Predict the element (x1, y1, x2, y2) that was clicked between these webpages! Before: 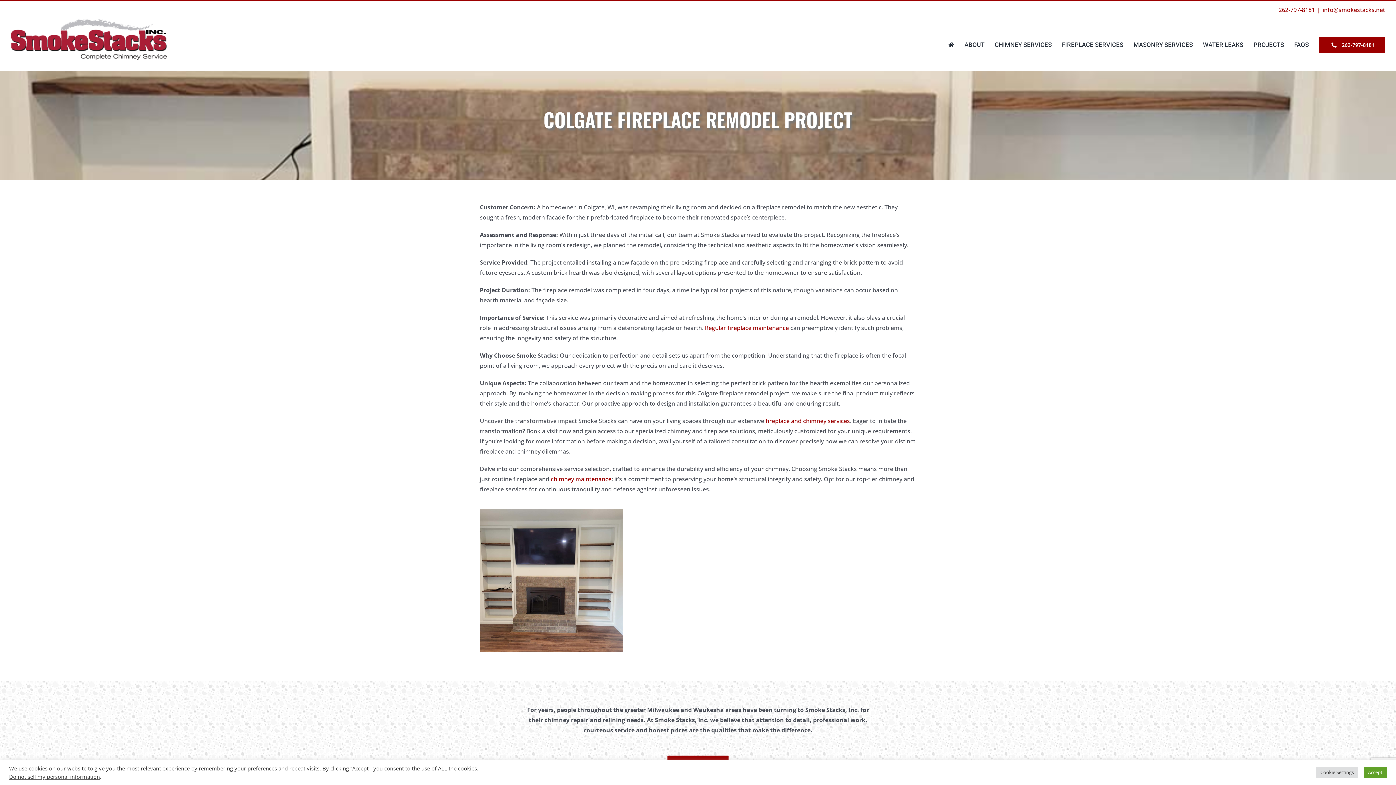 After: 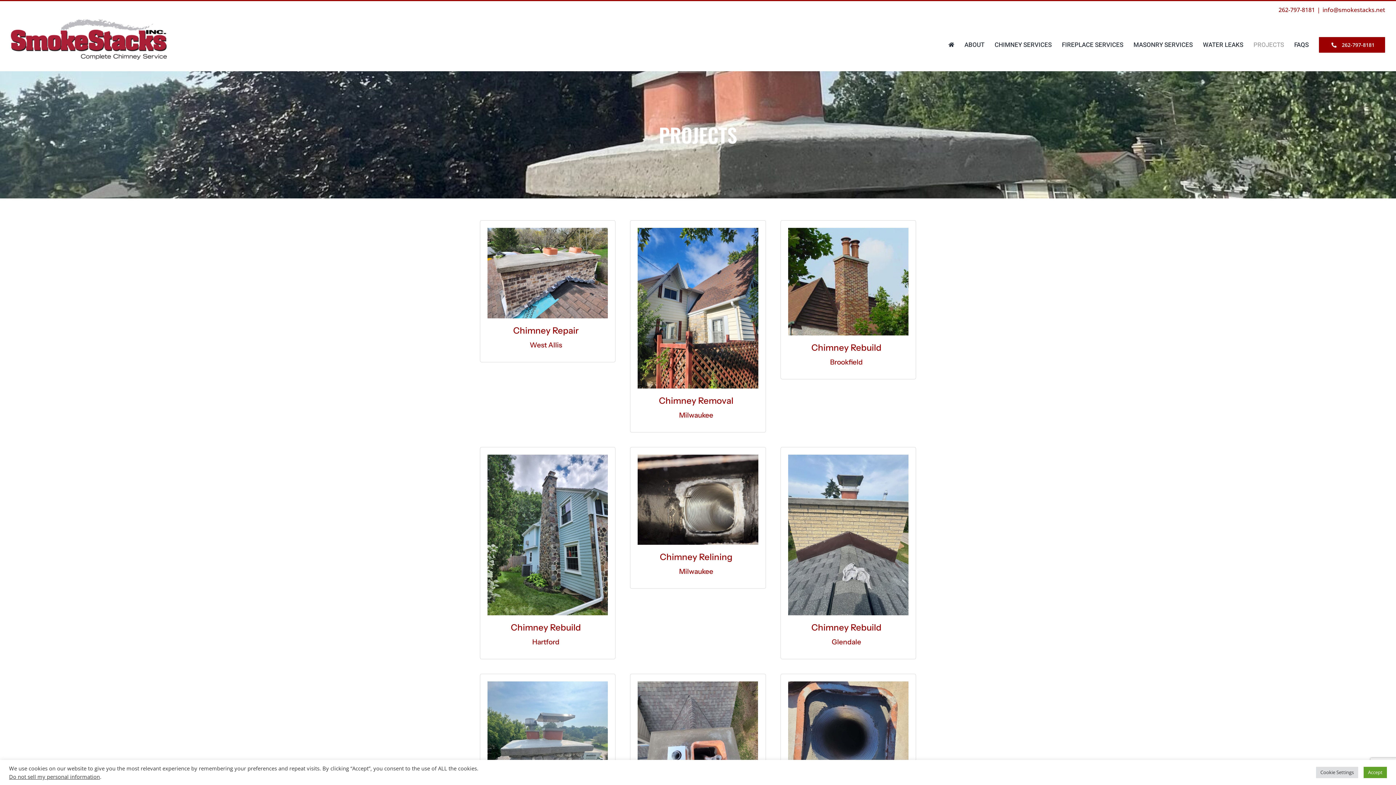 Action: label: PROJECTS bbox: (1253, 18, 1284, 70)